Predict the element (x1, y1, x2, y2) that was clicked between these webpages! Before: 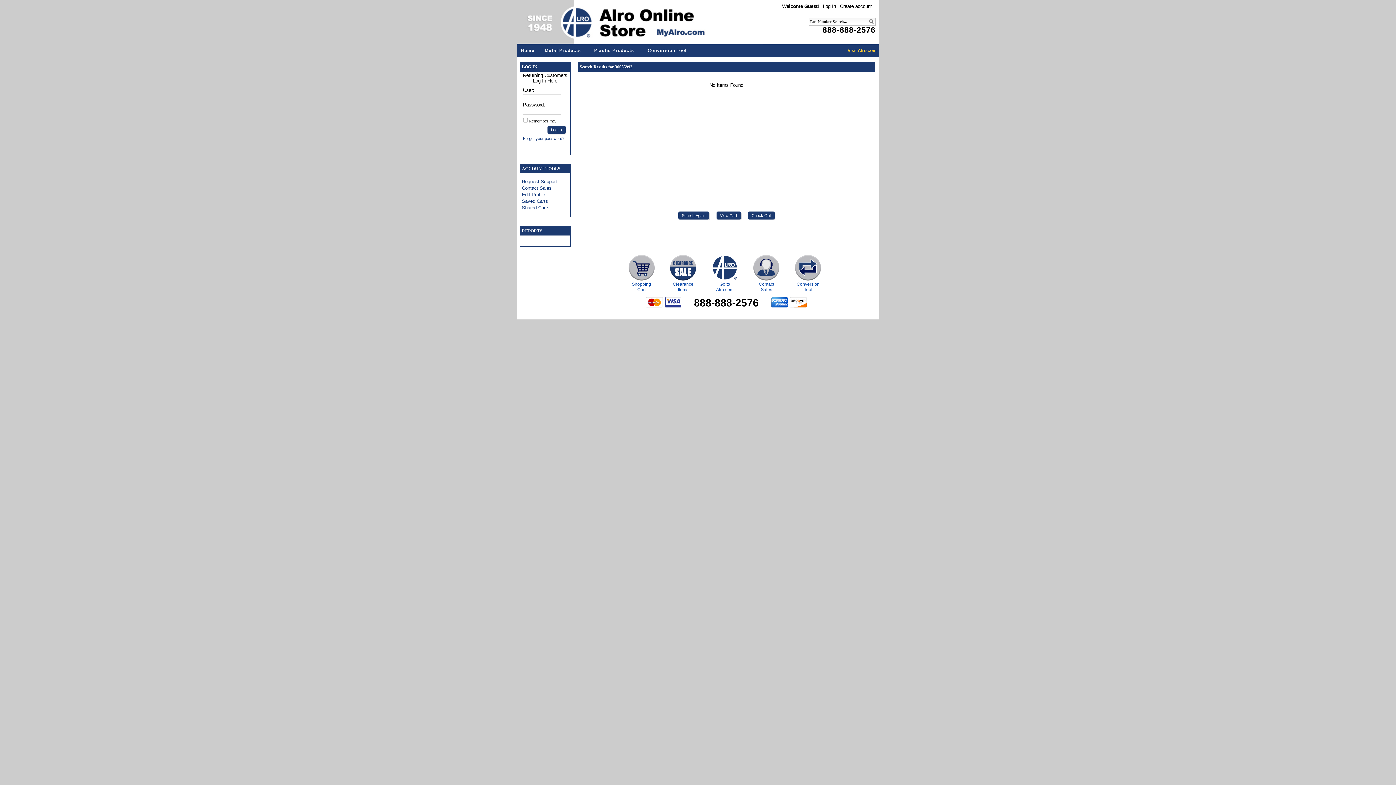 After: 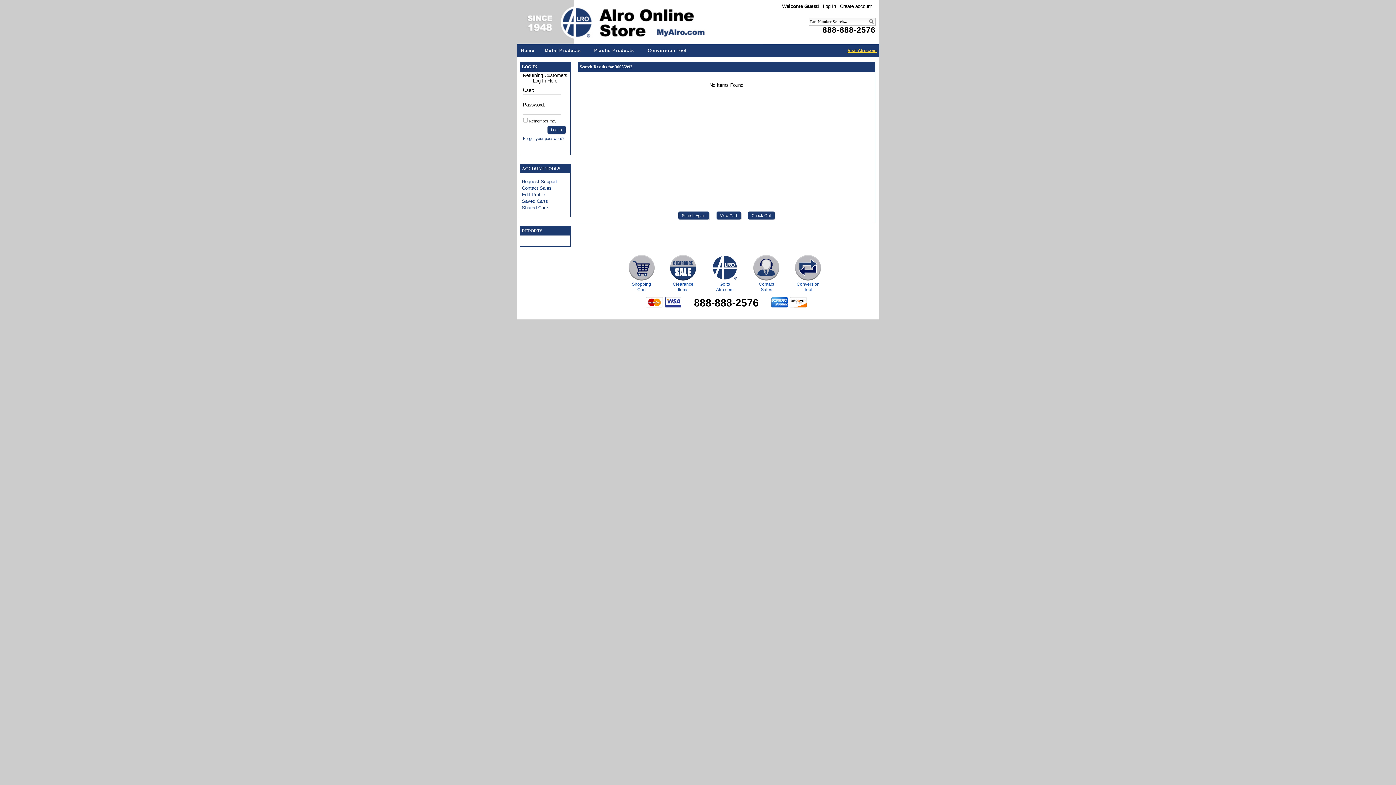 Action: label: Visit Alro.com bbox: (847, 48, 879, 53)